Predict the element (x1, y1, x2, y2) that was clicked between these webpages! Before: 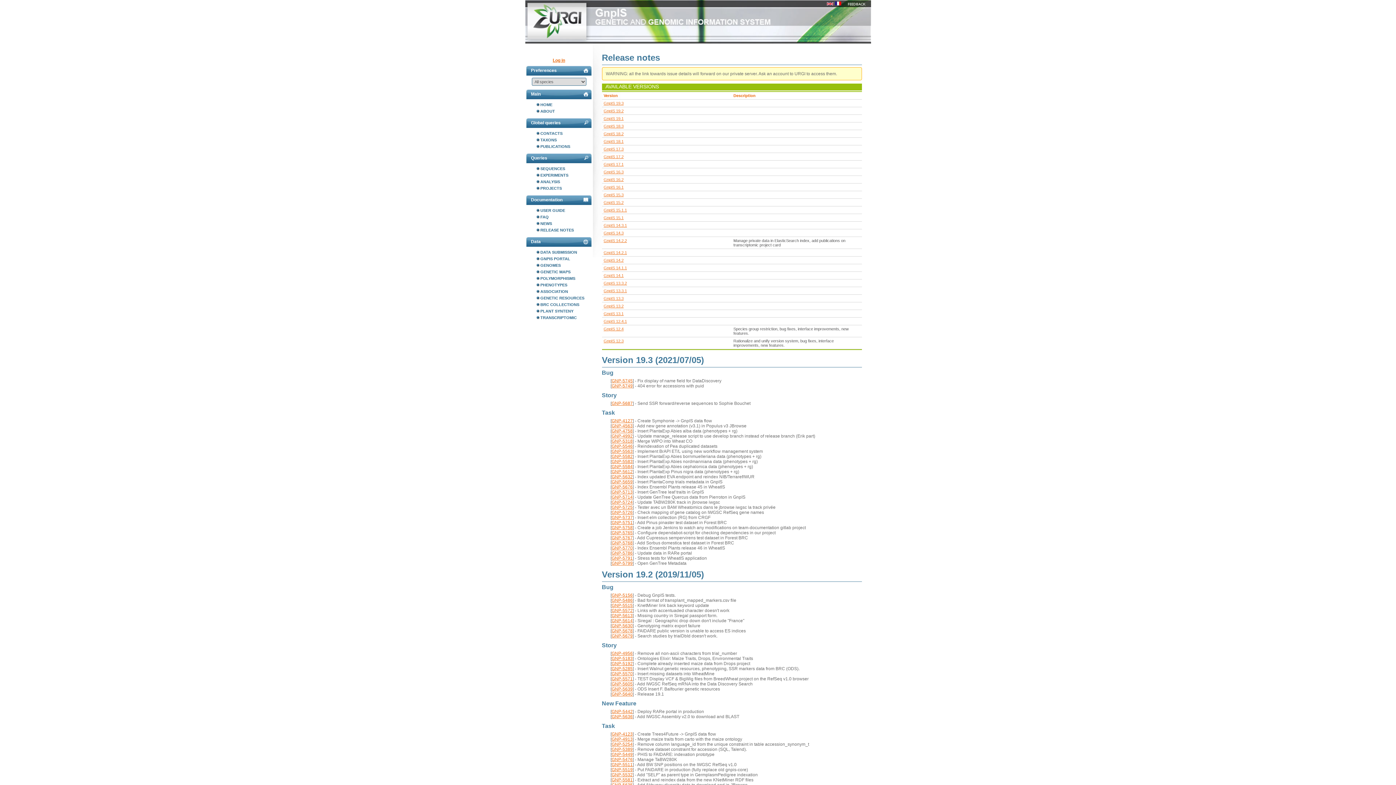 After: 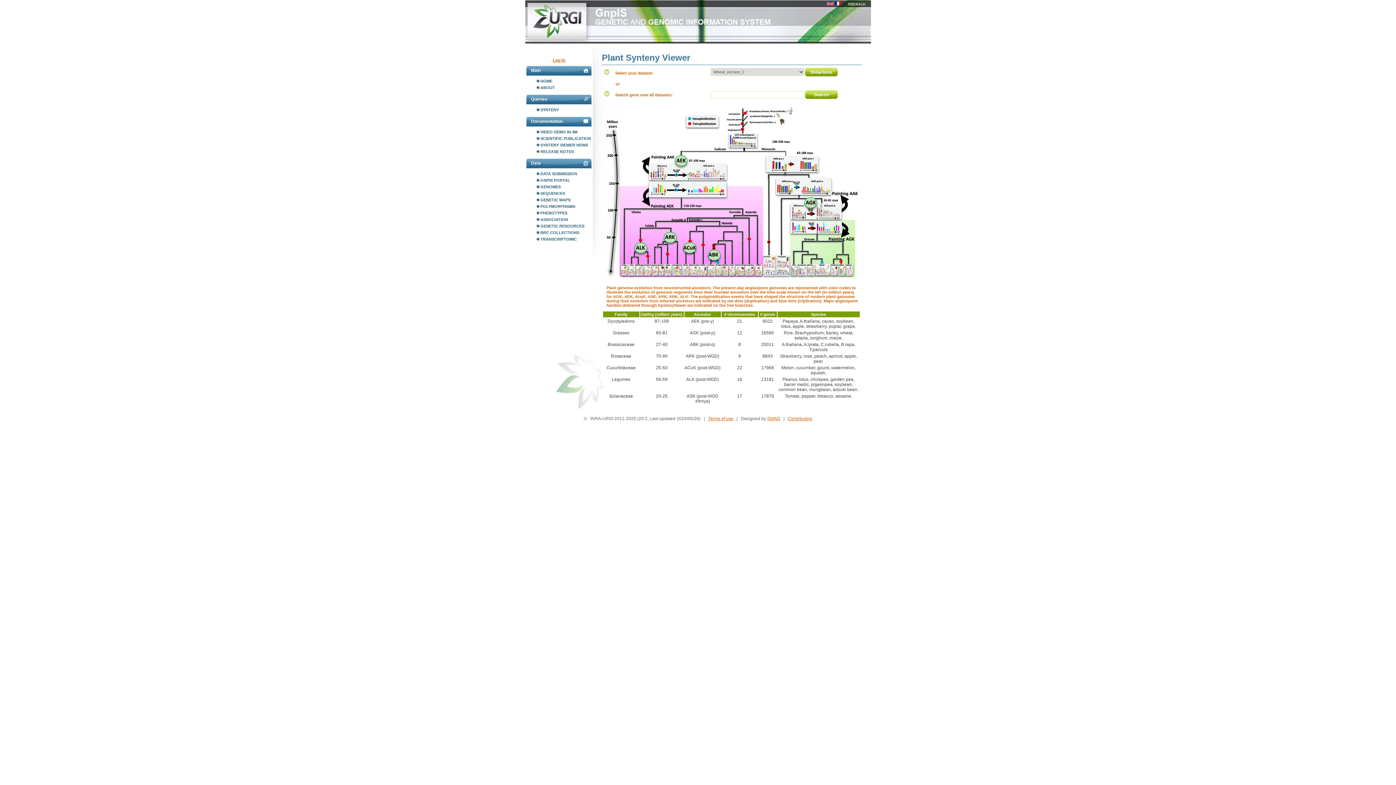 Action: label: PLANT SYNTENY bbox: (536, 308, 592, 314)